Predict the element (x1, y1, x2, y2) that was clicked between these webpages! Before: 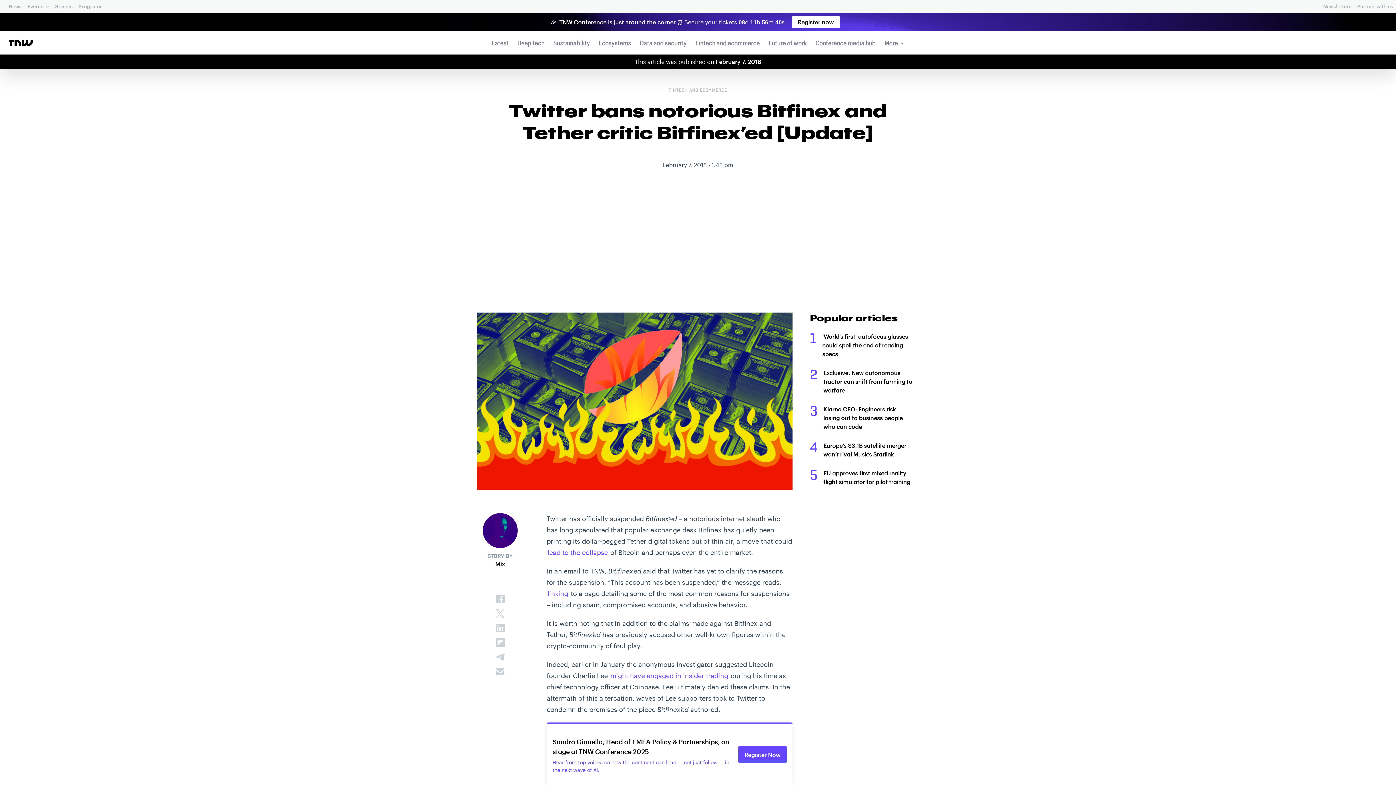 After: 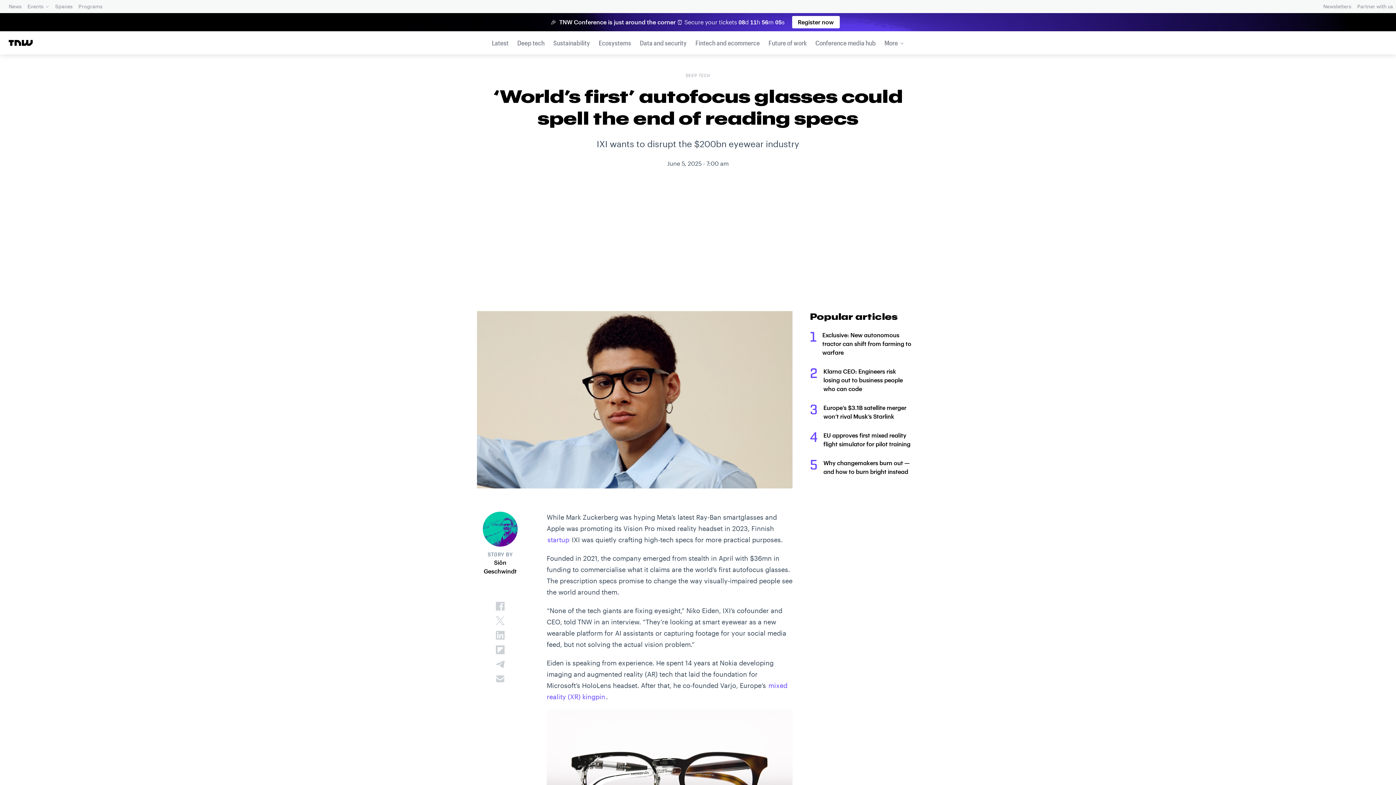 Action: bbox: (822, 333, 908, 357) label: ‘World’s first’ autofocus glasses could spell the end of reading specs